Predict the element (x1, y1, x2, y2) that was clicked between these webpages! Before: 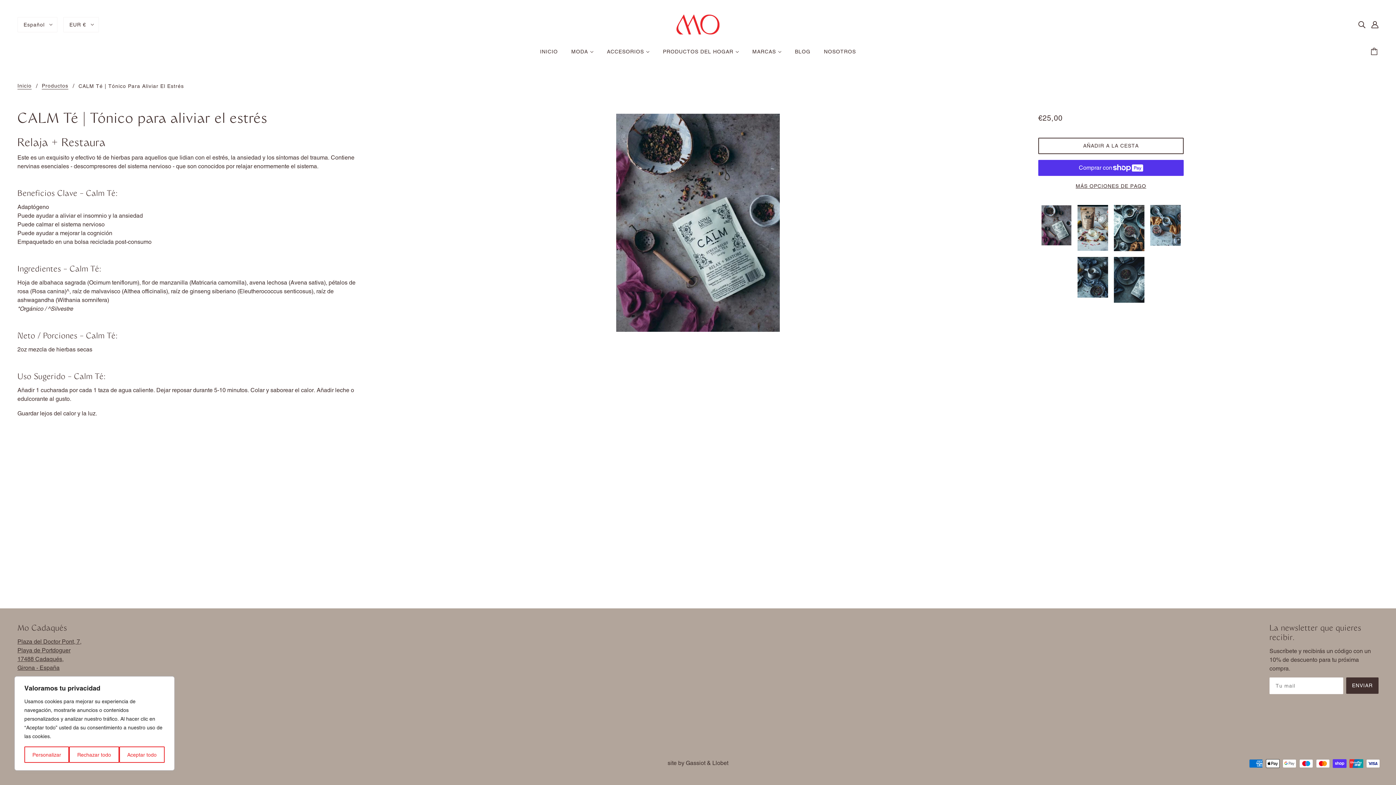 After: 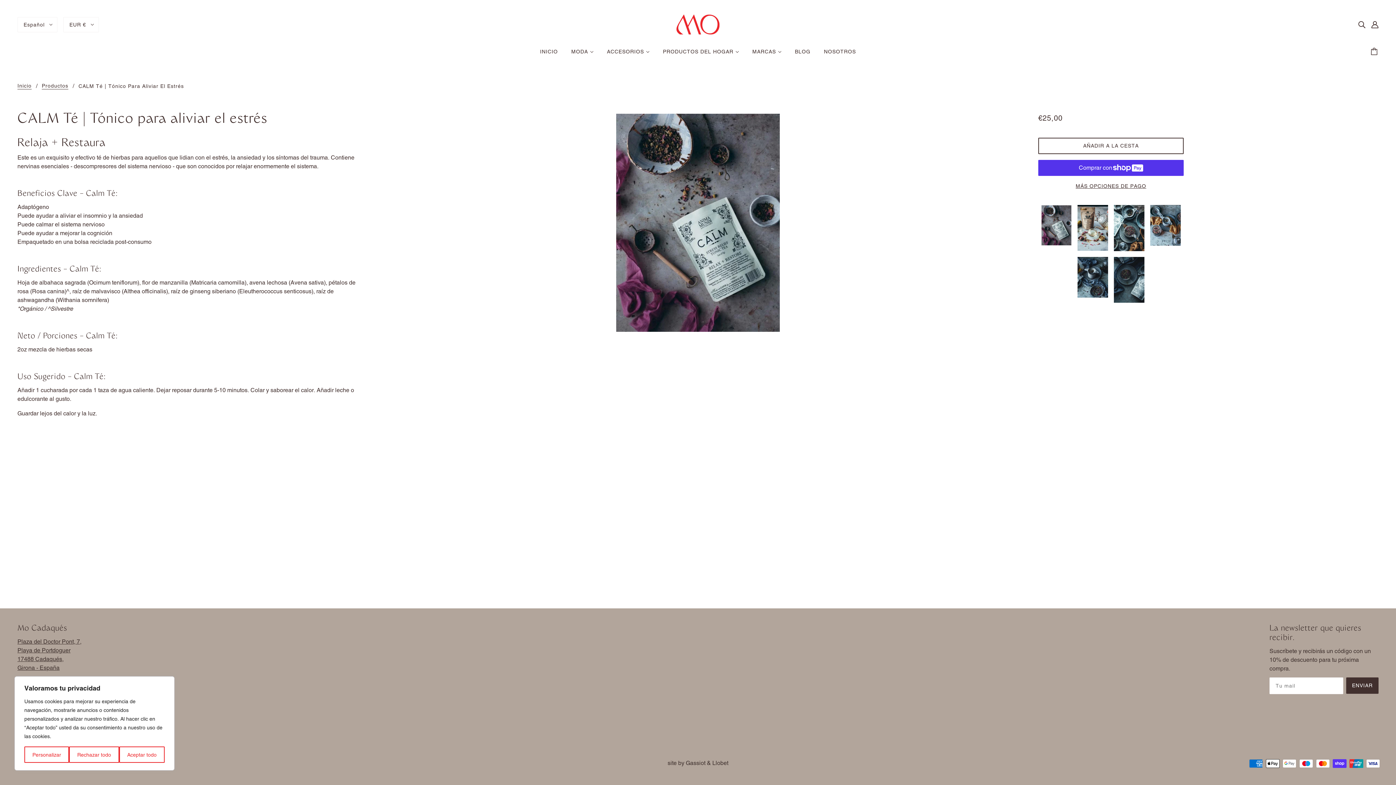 Action: bbox: (17, 638, 81, 645) label: Plaza del Doctor Pont, 7,